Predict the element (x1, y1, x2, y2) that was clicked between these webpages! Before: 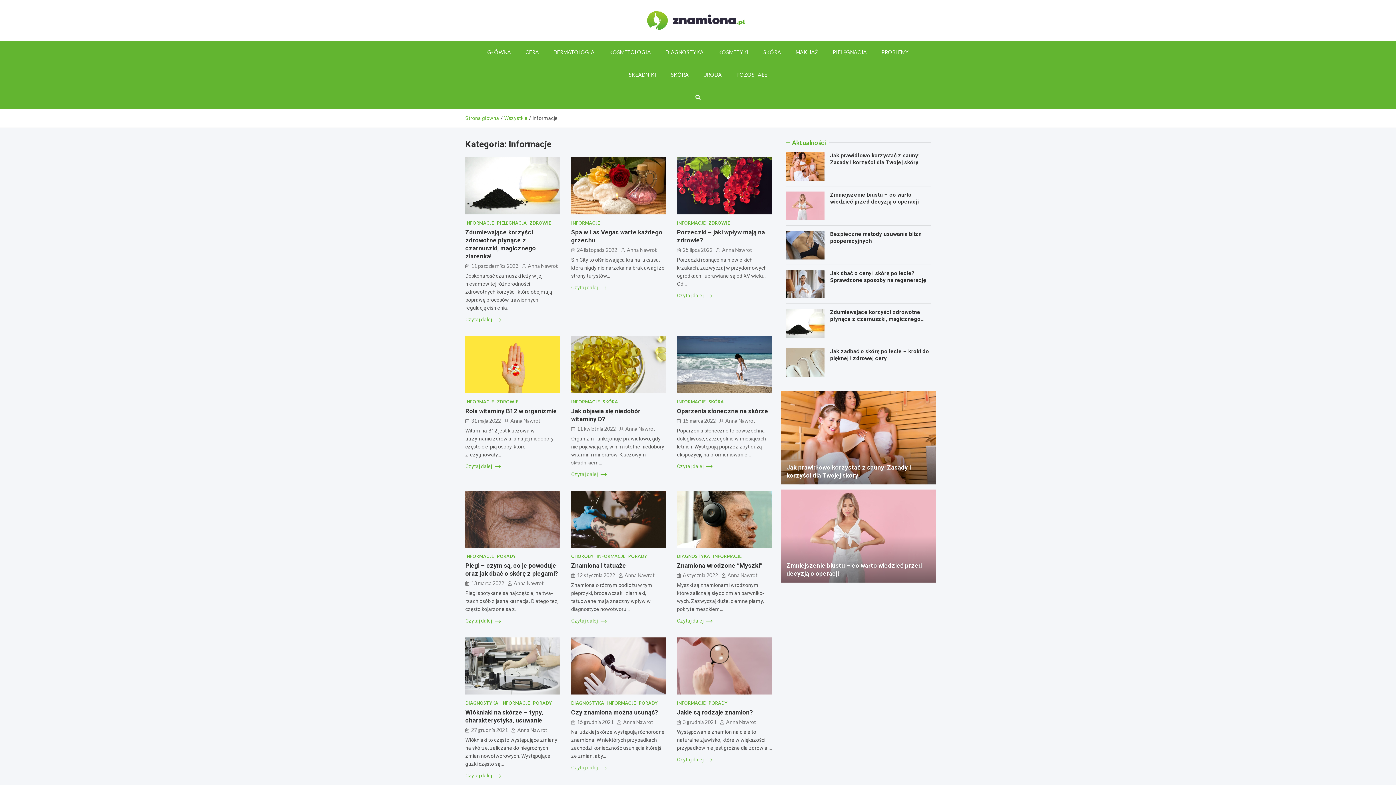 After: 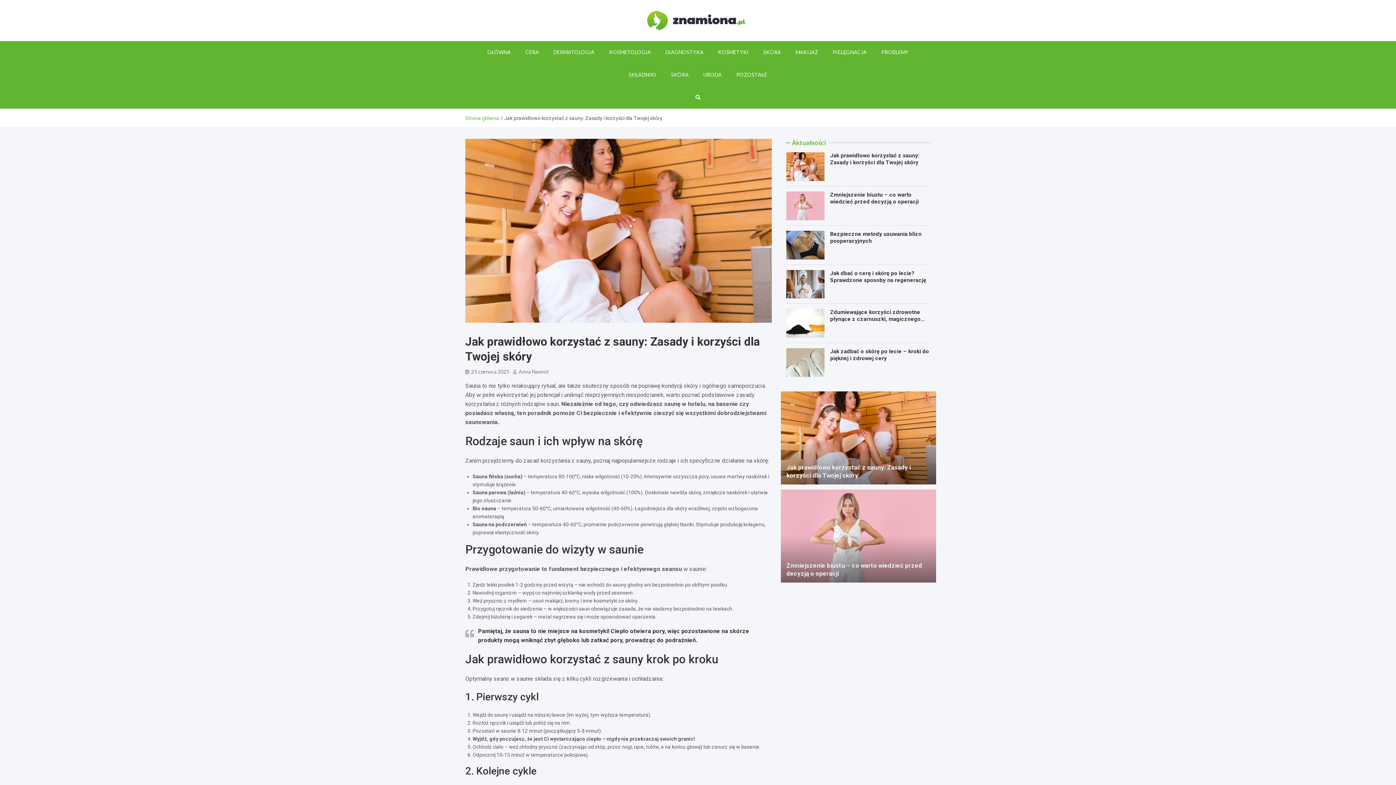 Action: bbox: (786, 152, 824, 181)